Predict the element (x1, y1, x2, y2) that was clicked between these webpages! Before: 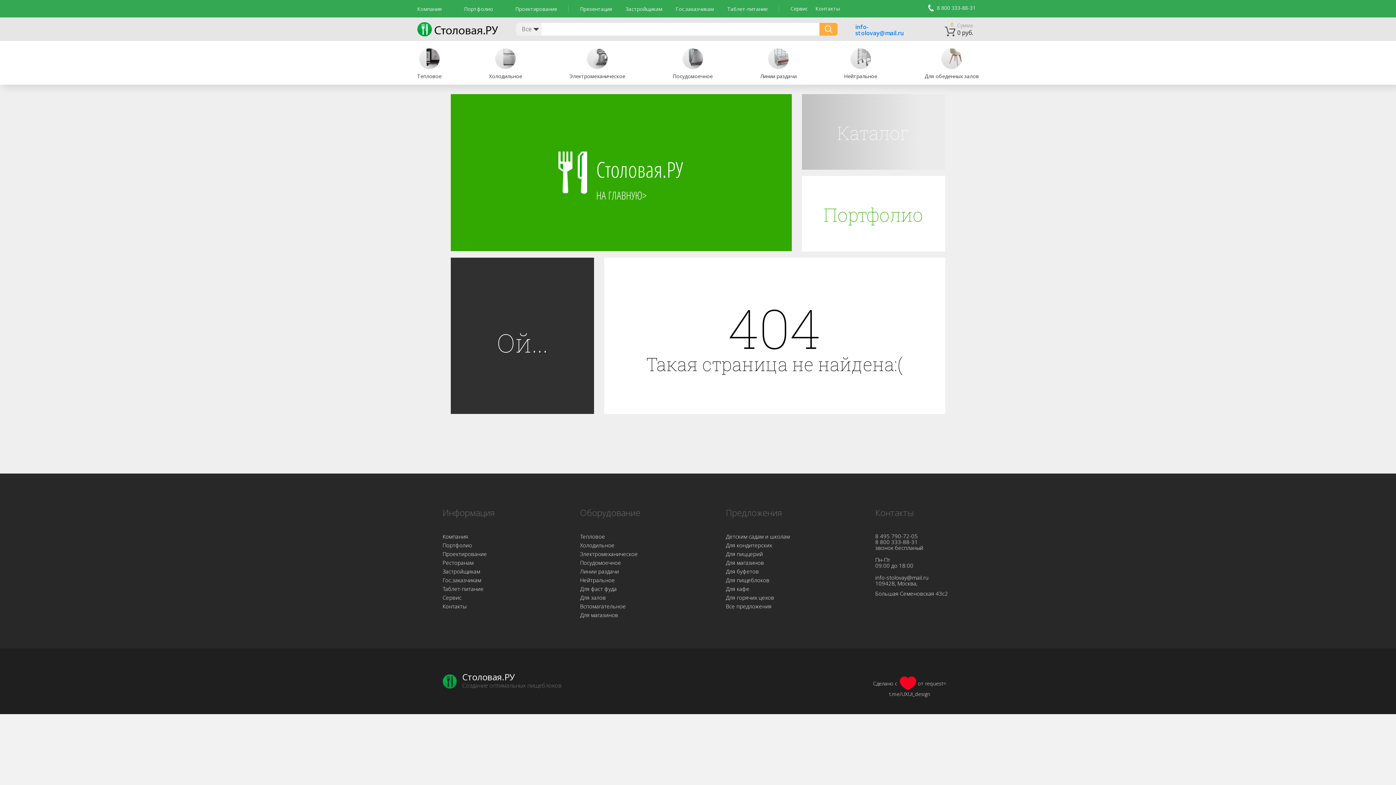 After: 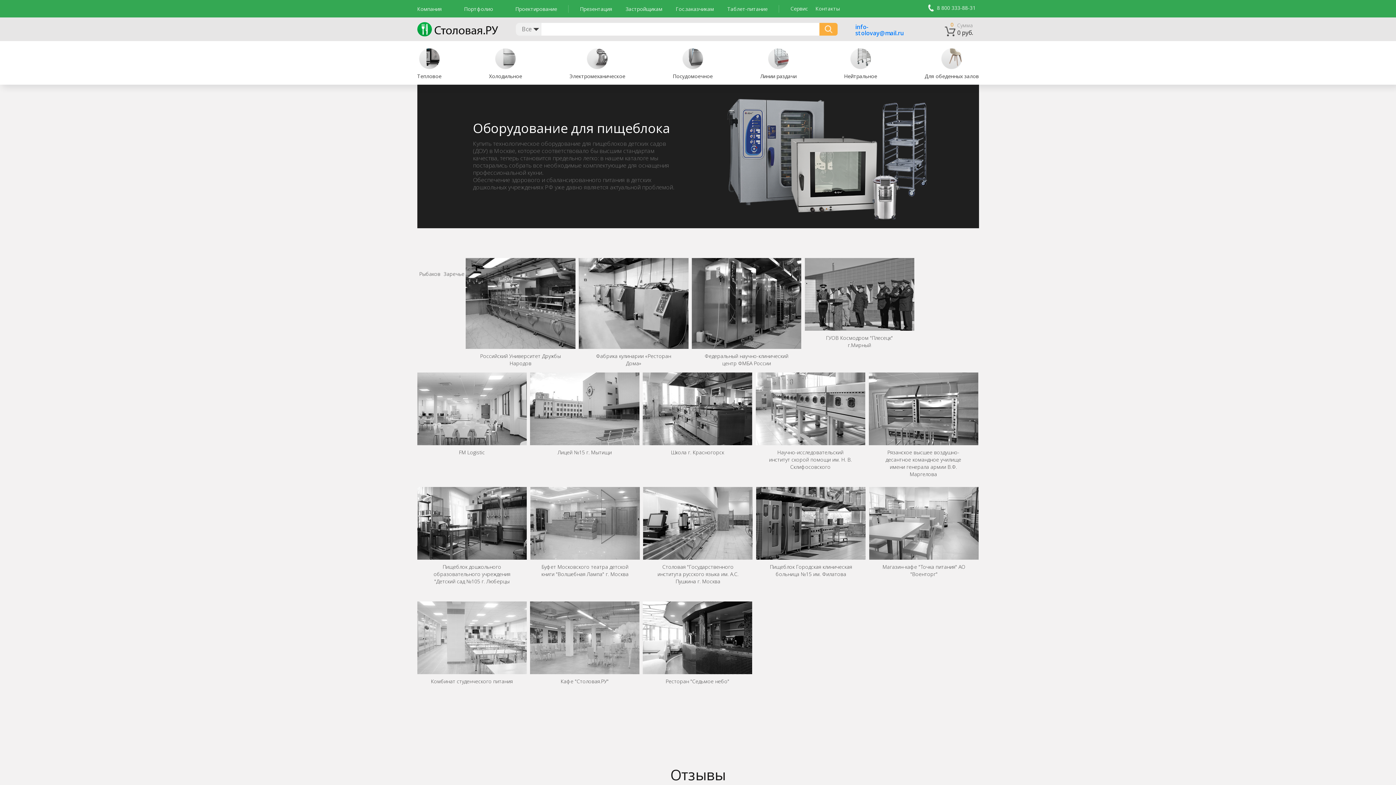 Action: label: Для пищеблоков bbox: (726, 576, 769, 584)